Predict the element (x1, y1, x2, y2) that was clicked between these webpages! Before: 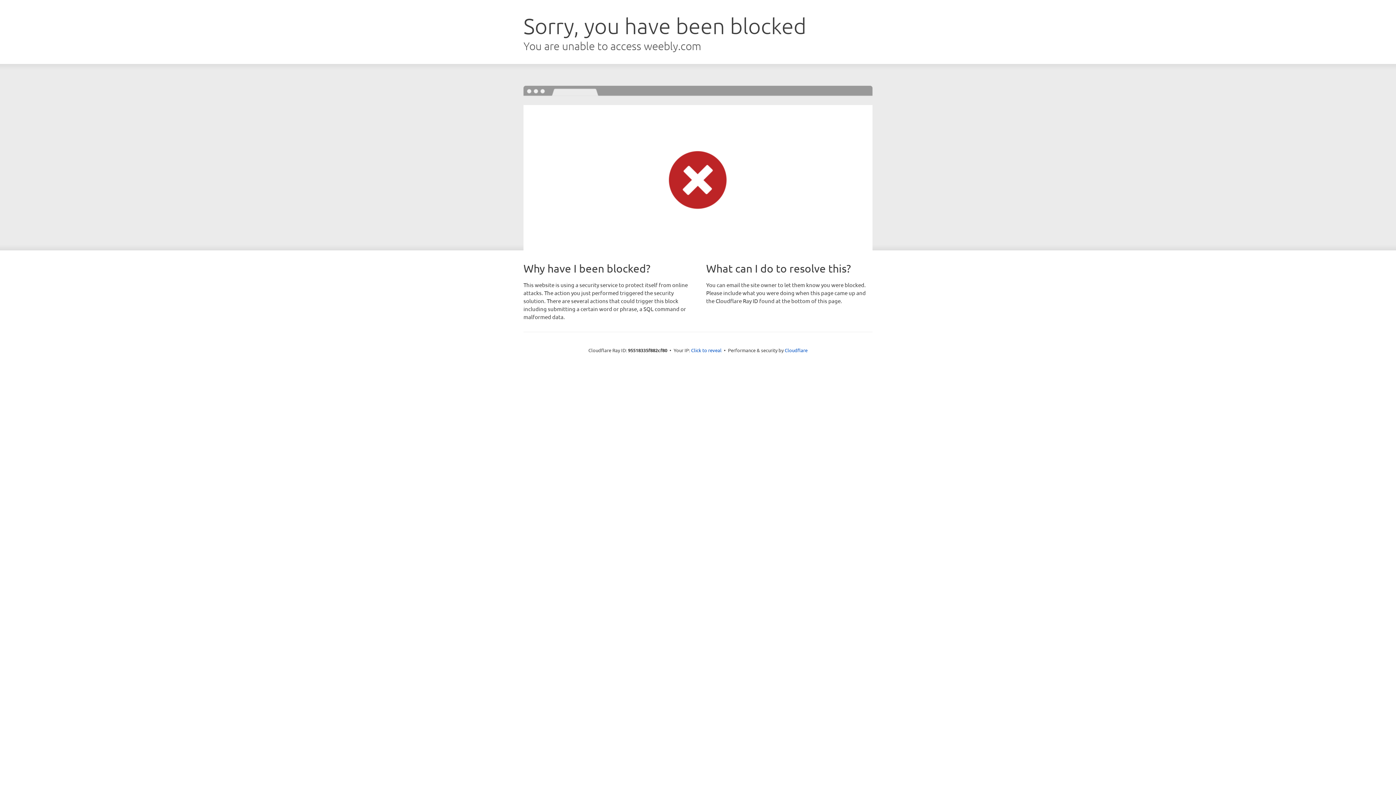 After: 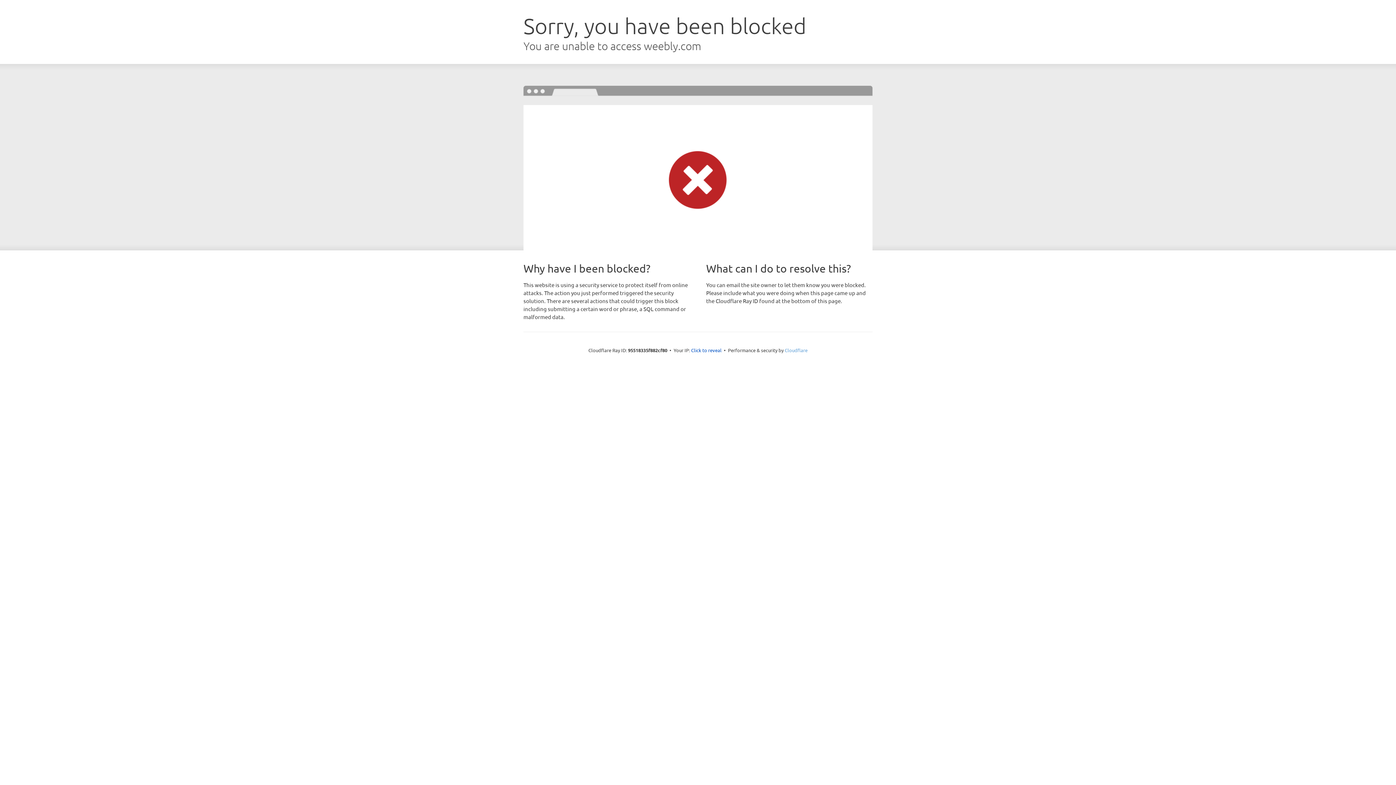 Action: bbox: (784, 347, 807, 353) label: Cloudflare